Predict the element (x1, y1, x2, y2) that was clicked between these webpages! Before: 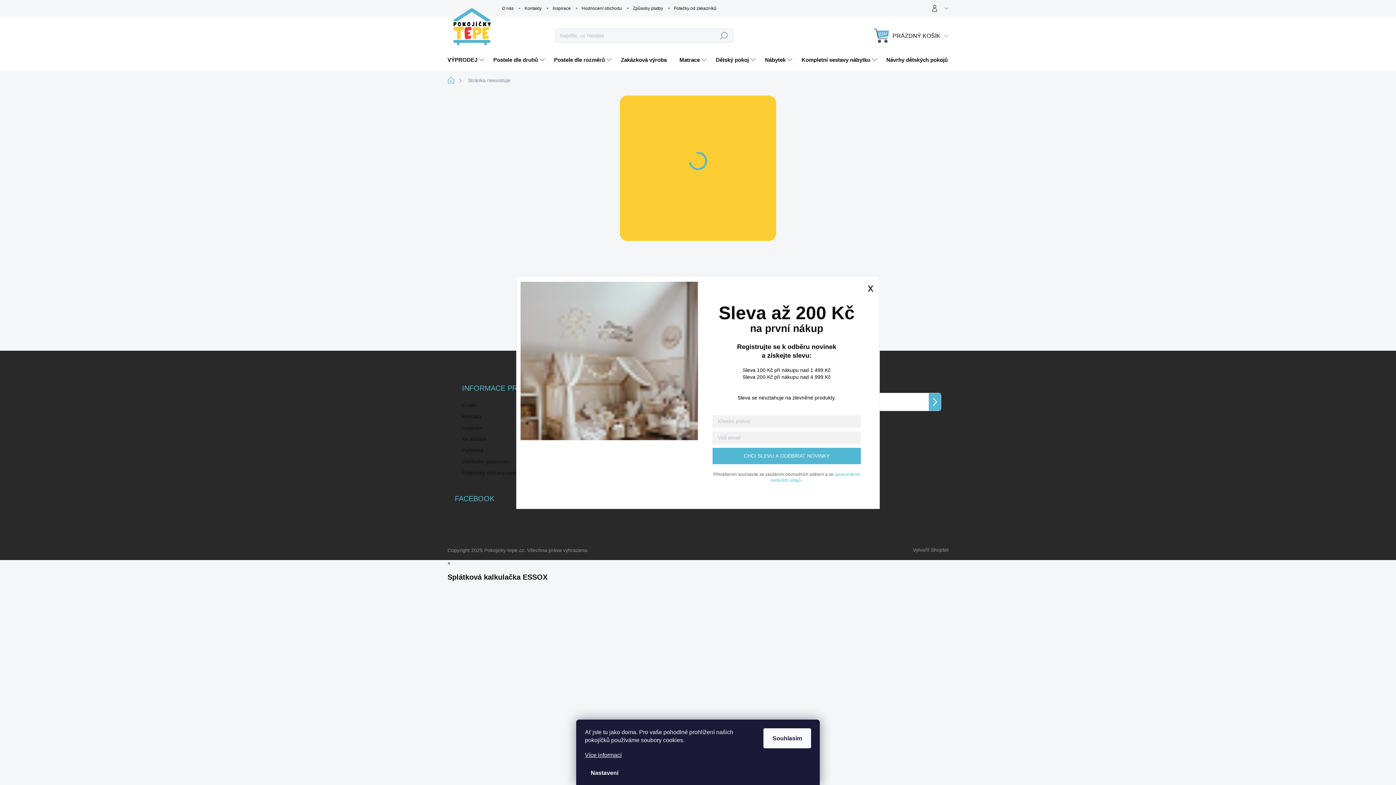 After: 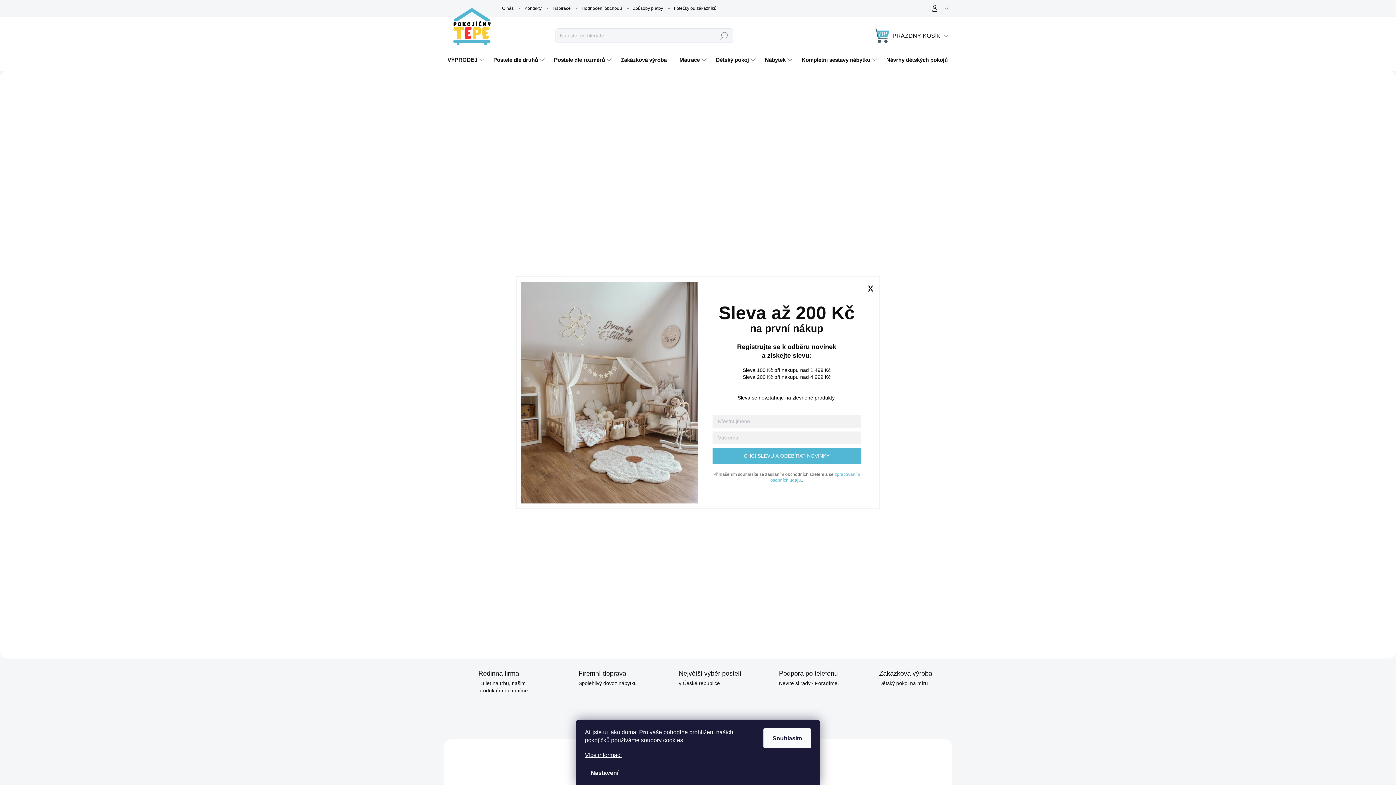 Action: bbox: (447, 74, 462, 86) label: Domů